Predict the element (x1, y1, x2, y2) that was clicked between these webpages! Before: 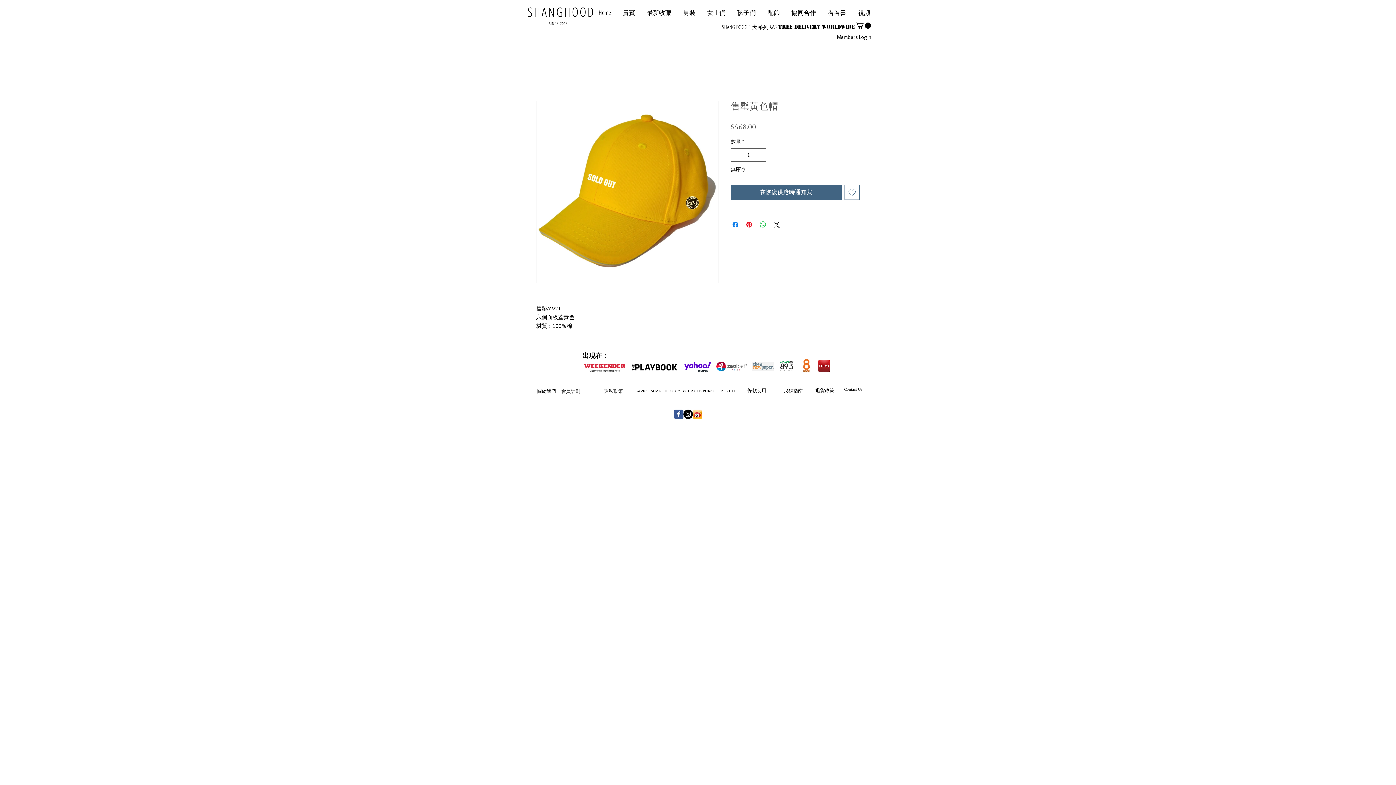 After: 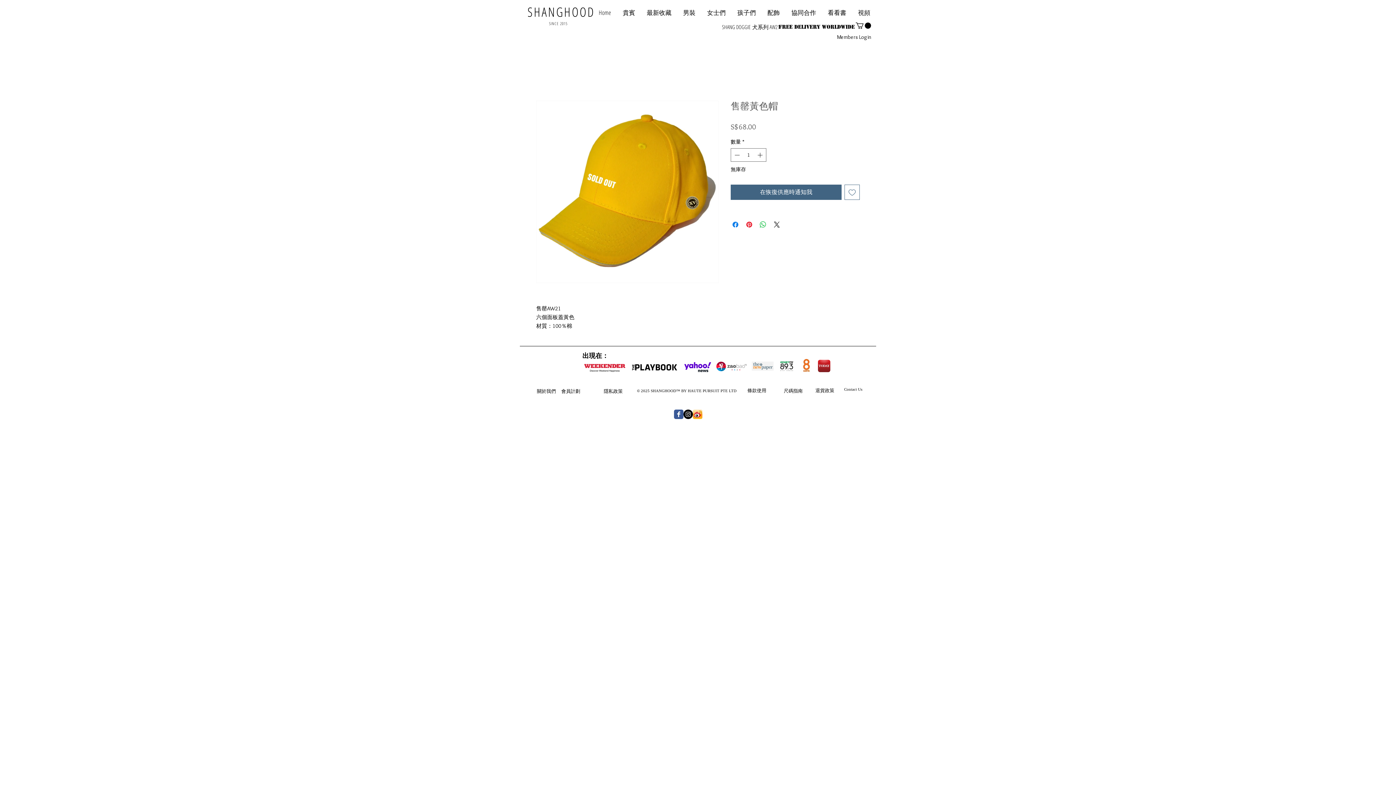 Action: label: Instagram - Black Circle bbox: (683, 409, 693, 419)